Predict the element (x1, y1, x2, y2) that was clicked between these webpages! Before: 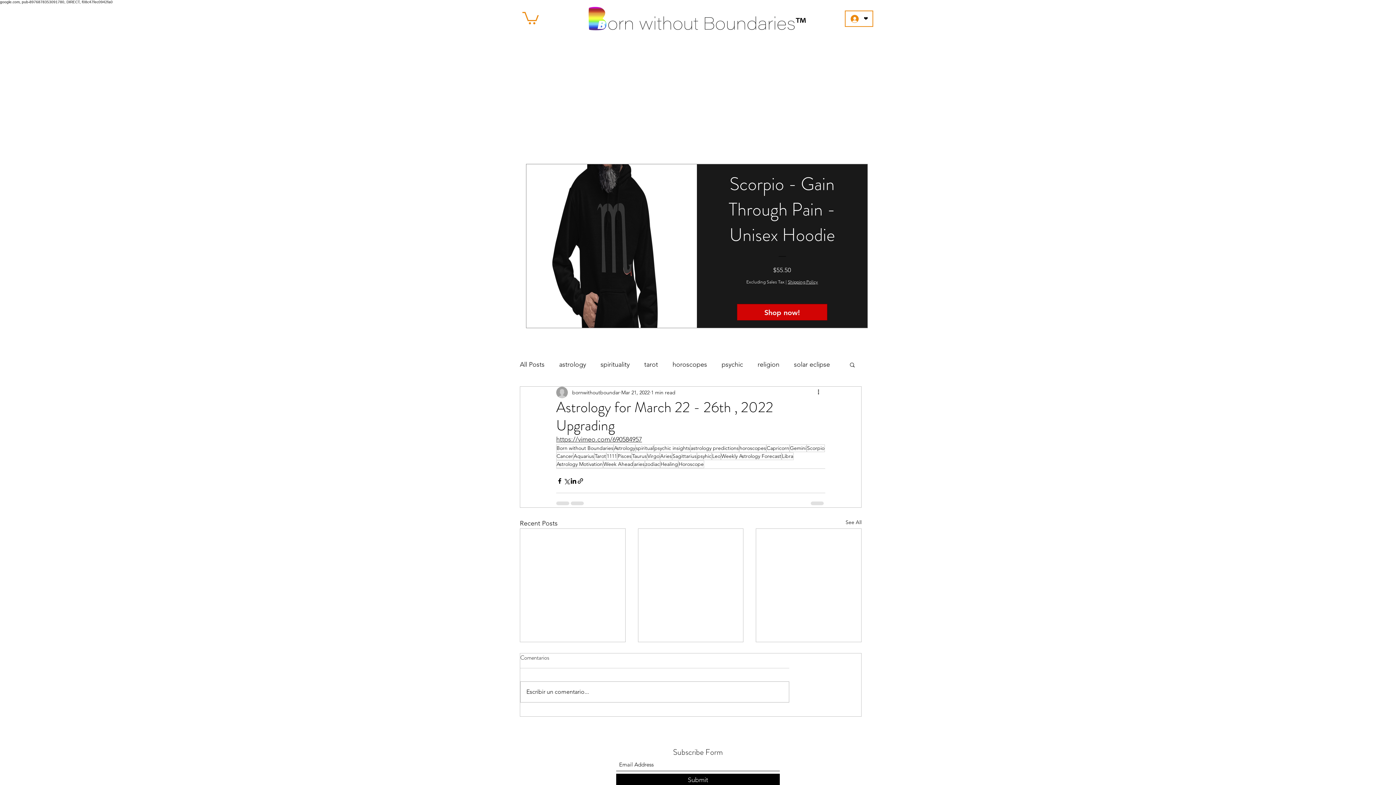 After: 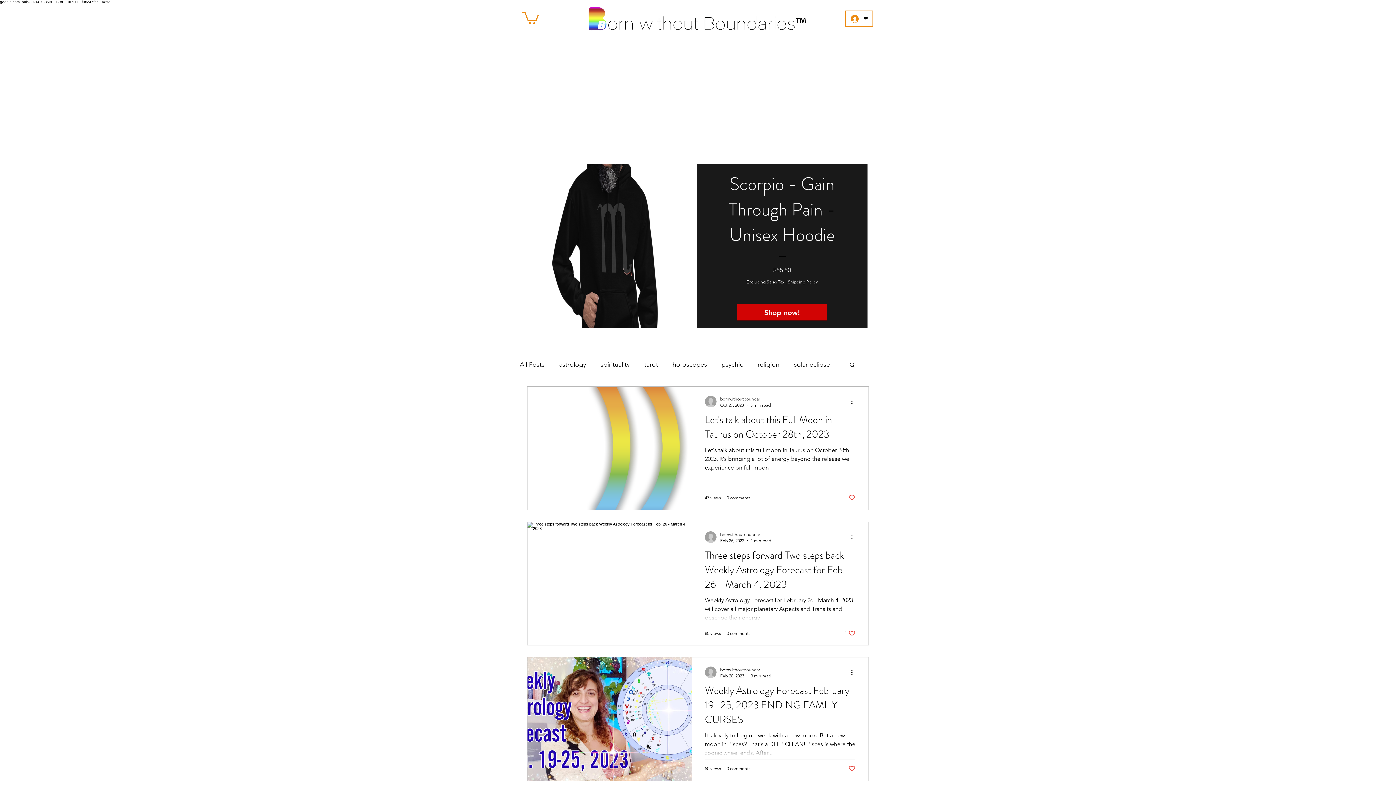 Action: bbox: (697, 452, 712, 460) label: psyhic